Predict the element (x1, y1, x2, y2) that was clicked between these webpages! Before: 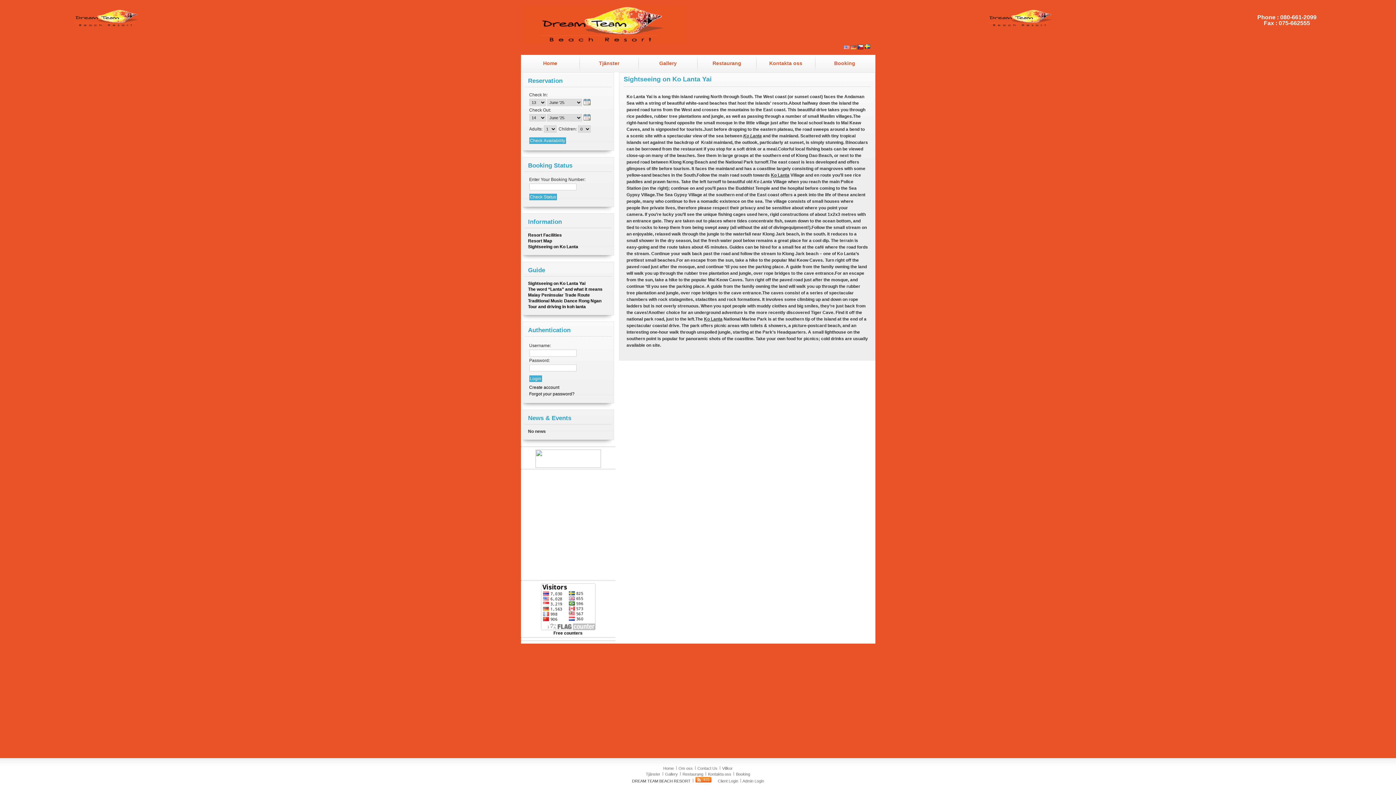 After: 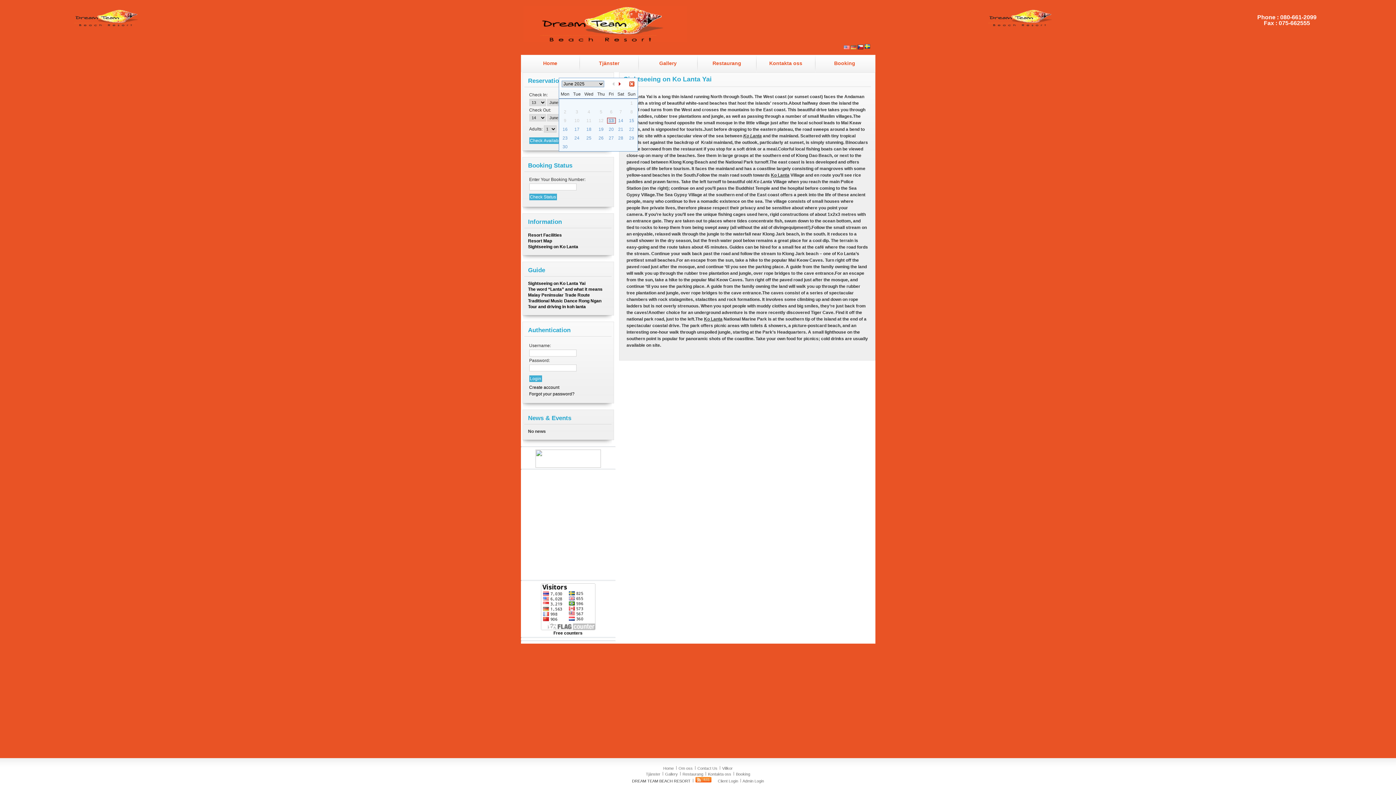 Action: bbox: (583, 100, 590, 105)